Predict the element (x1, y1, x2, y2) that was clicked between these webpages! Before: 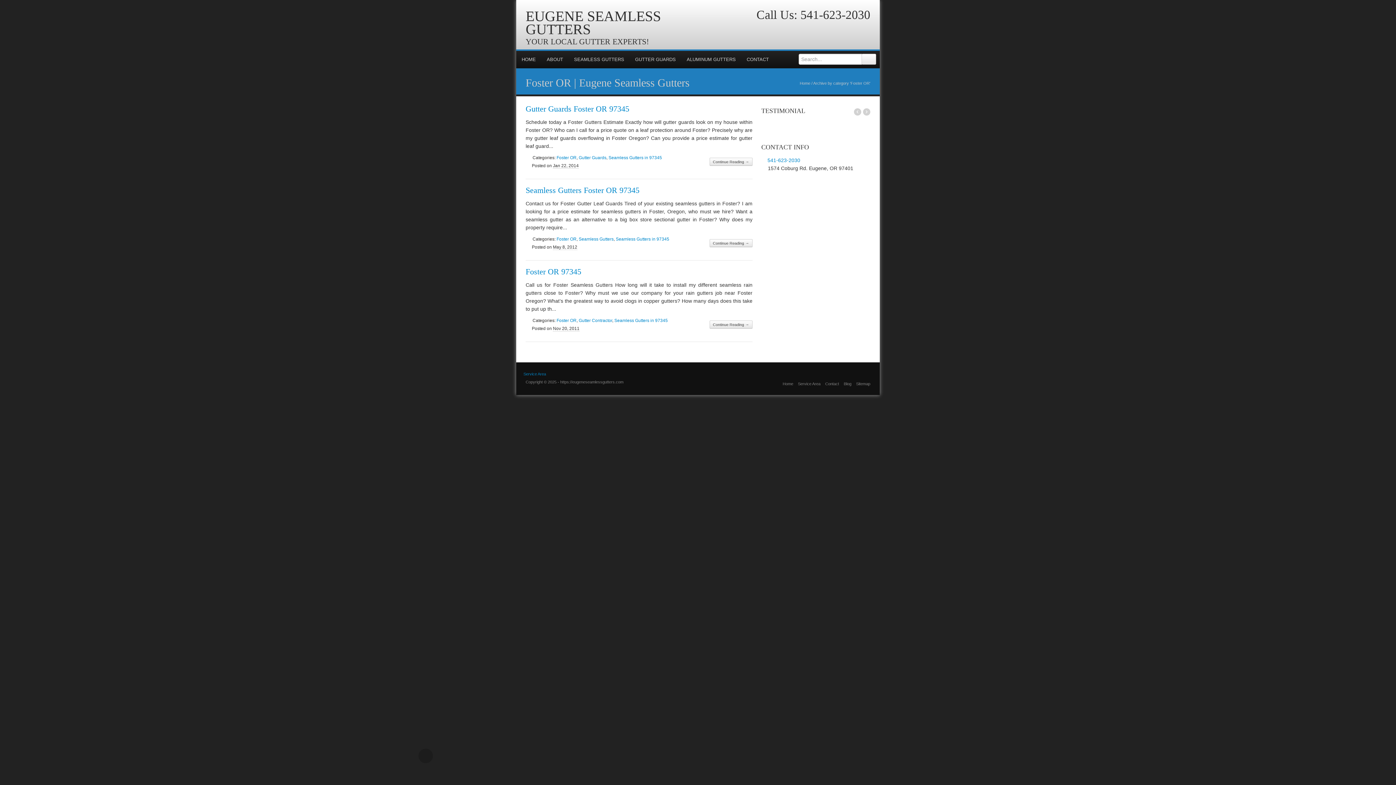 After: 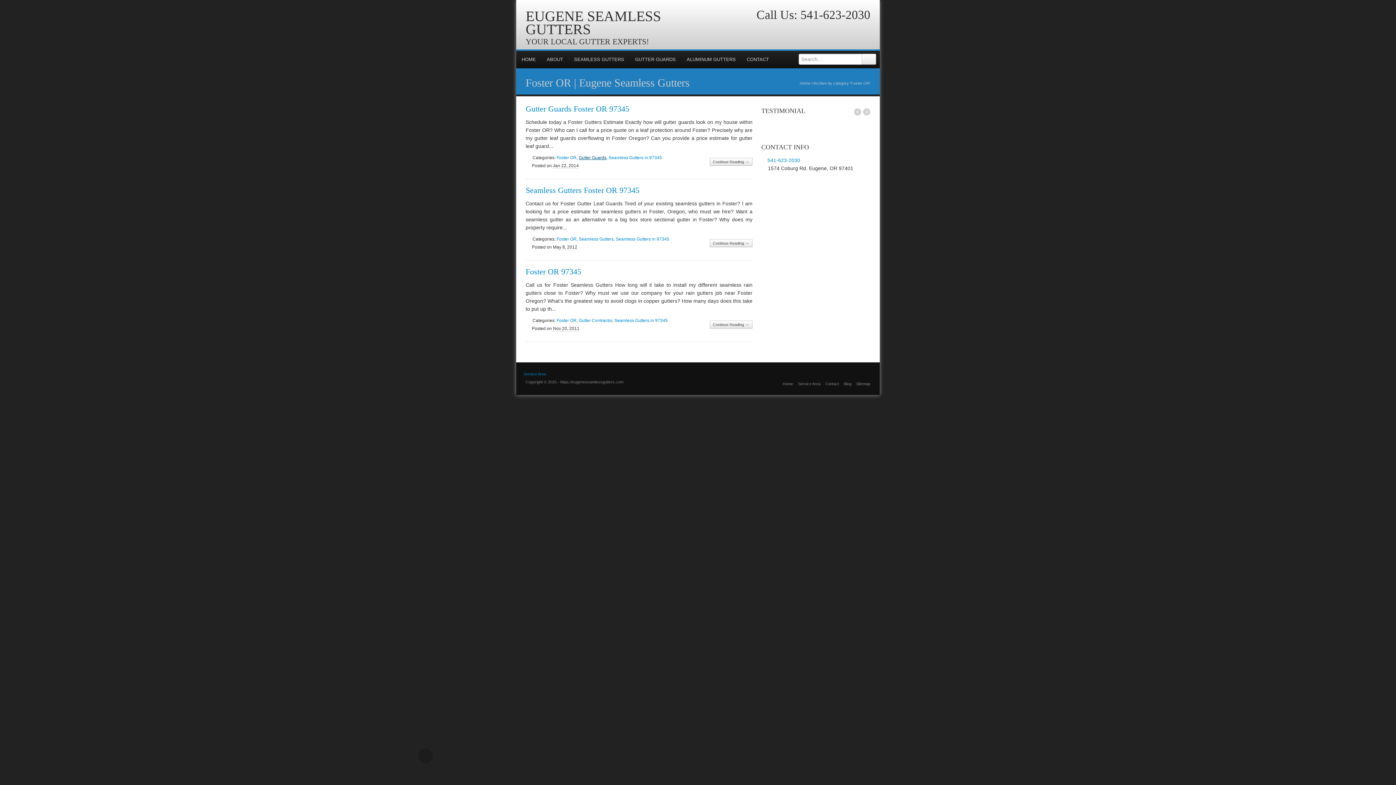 Action: bbox: (578, 155, 606, 160) label: Gutter Guards